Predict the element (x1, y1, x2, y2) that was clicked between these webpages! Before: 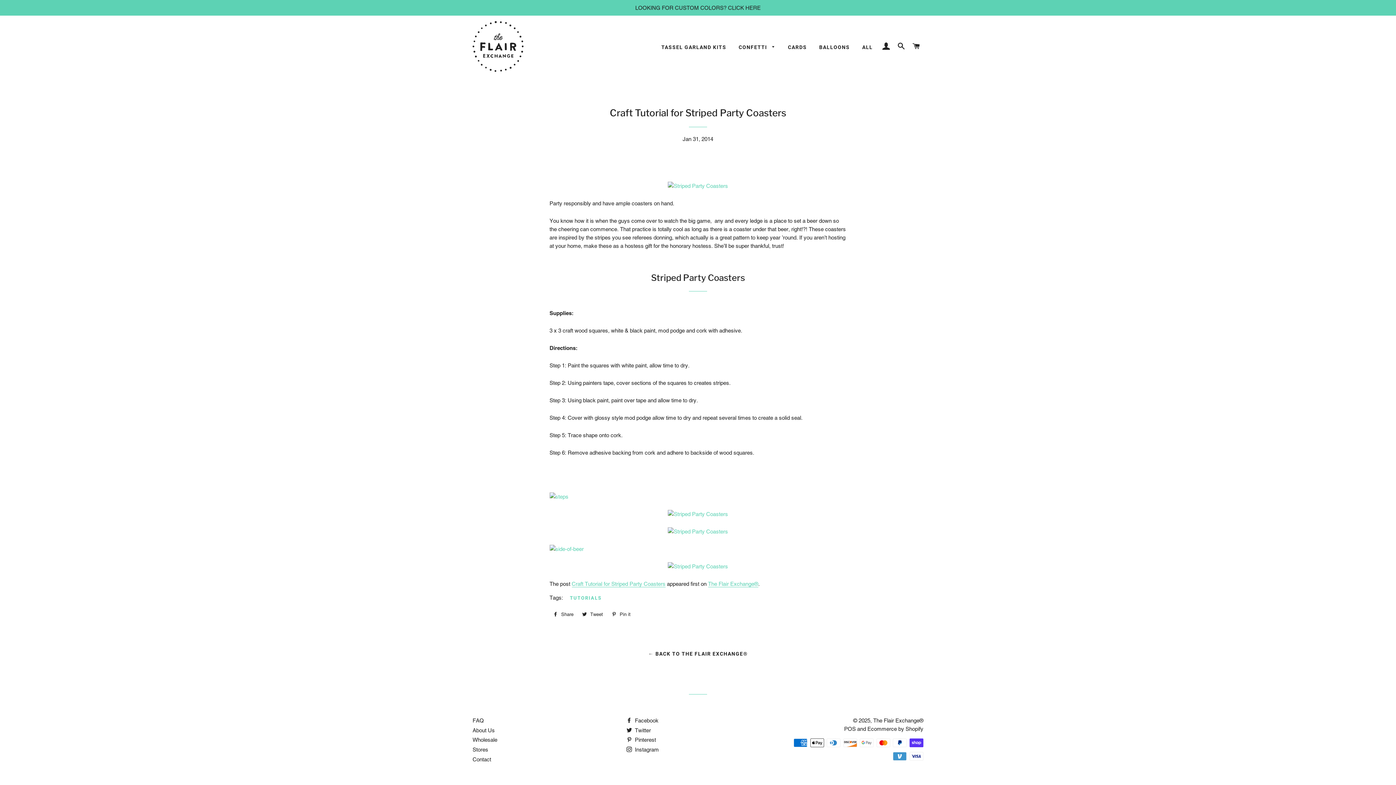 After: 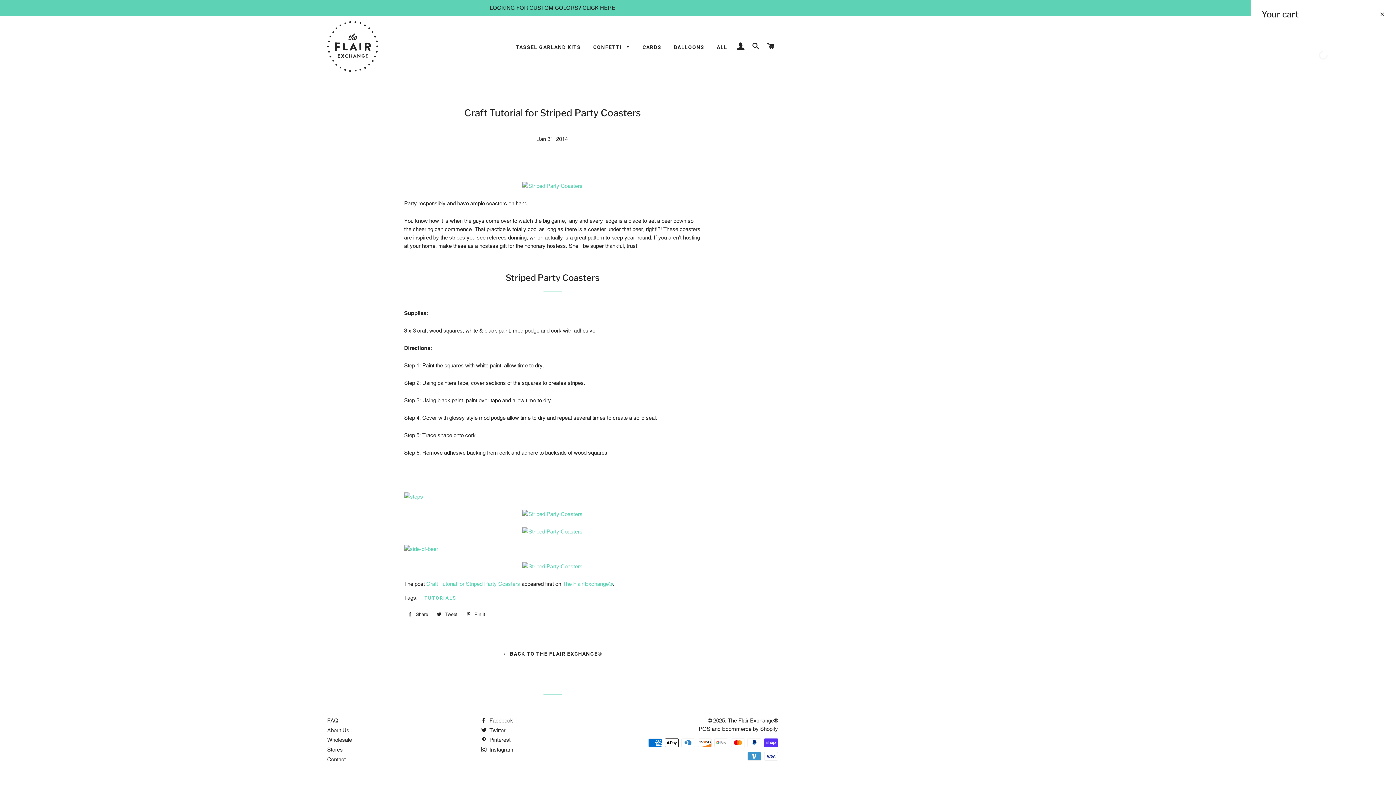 Action: label: CART bbox: (910, 35, 923, 57)